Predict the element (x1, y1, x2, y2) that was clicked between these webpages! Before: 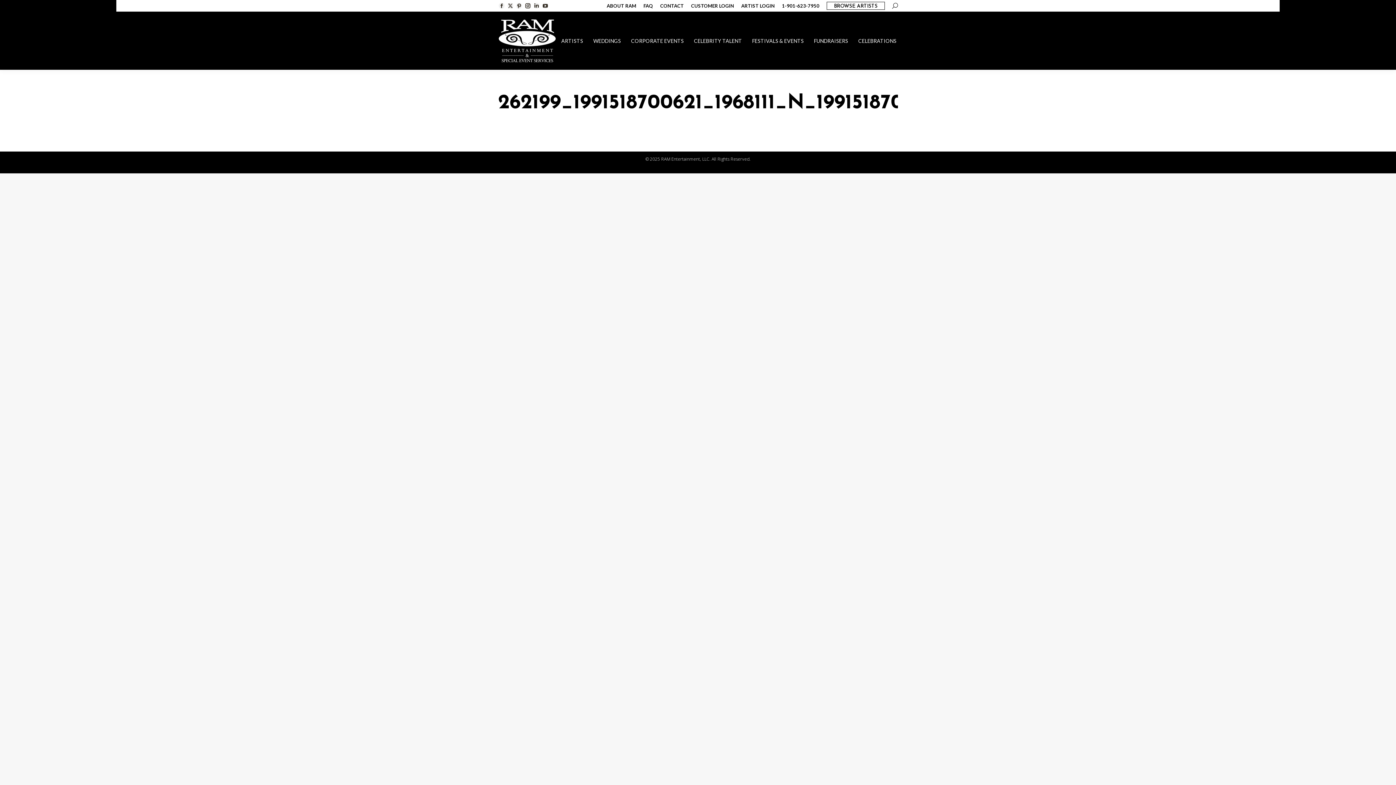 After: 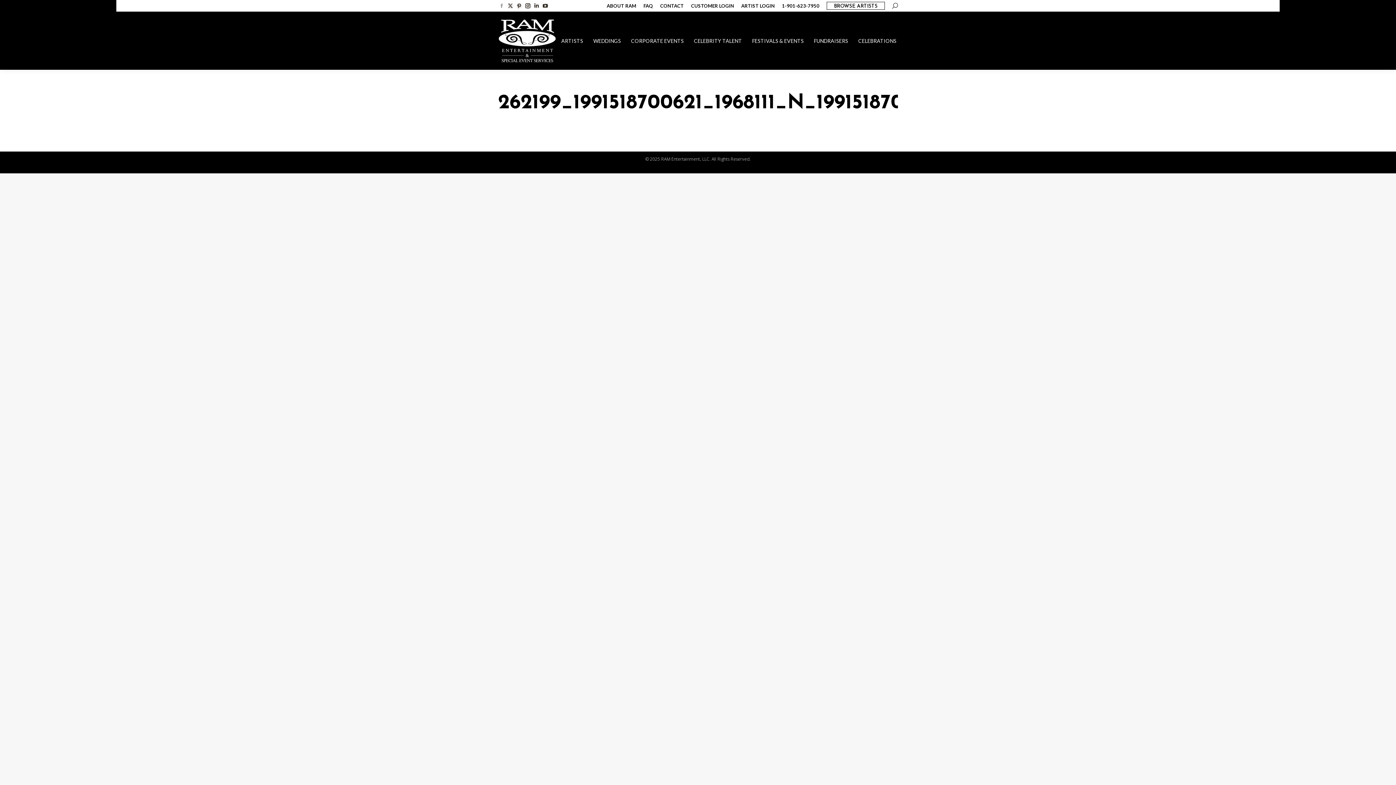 Action: label: Facebook page opens in new window bbox: (498, 2, 505, 9)